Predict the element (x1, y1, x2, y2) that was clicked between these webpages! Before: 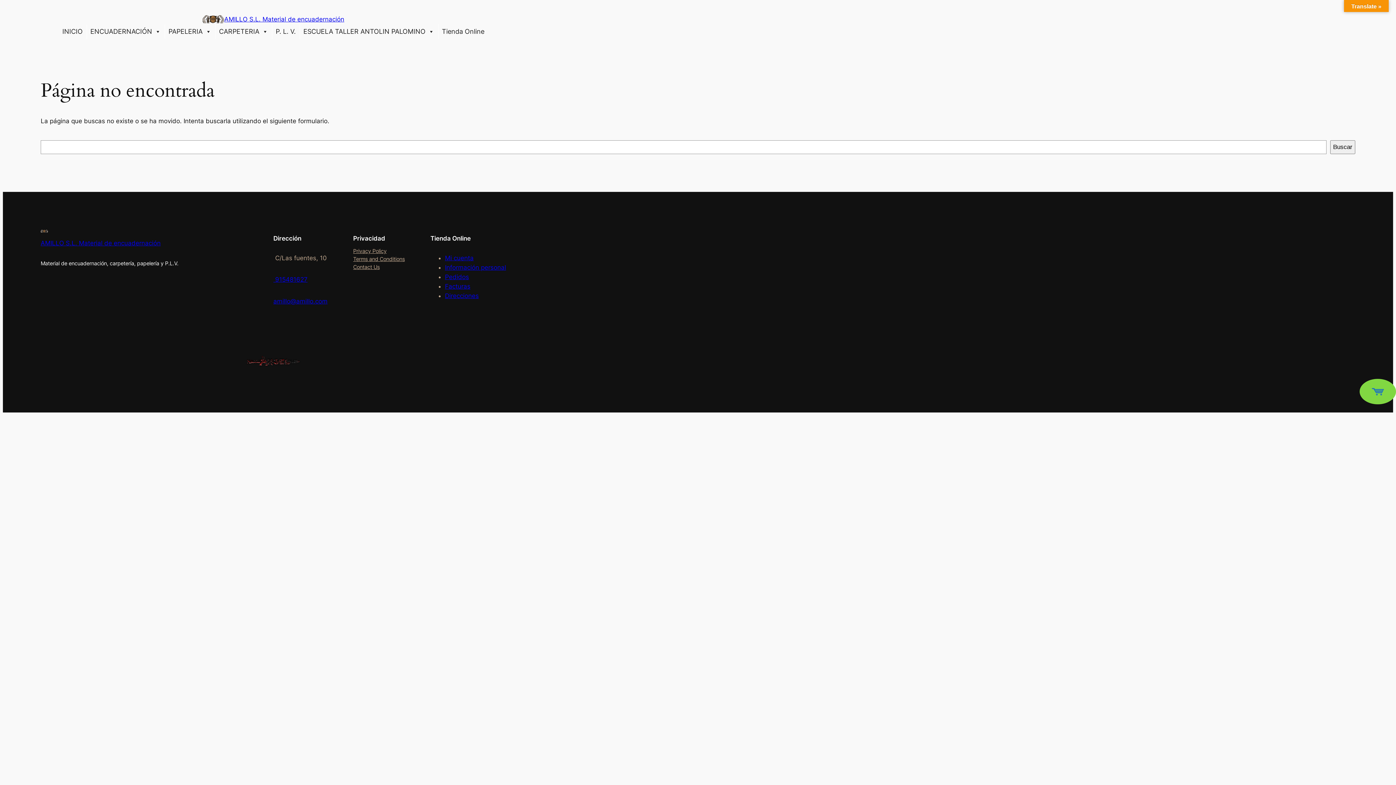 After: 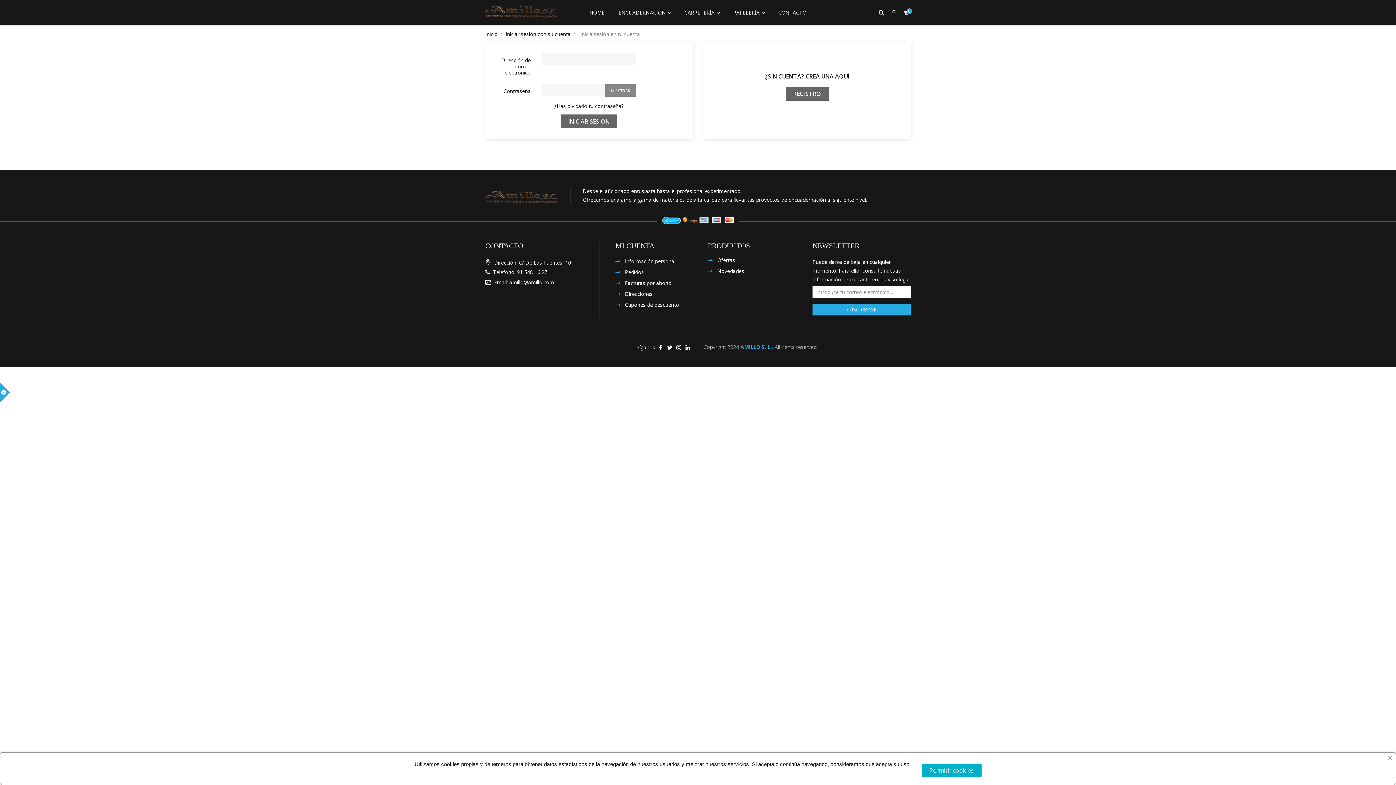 Action: label: Direcciones bbox: (445, 292, 478, 299)